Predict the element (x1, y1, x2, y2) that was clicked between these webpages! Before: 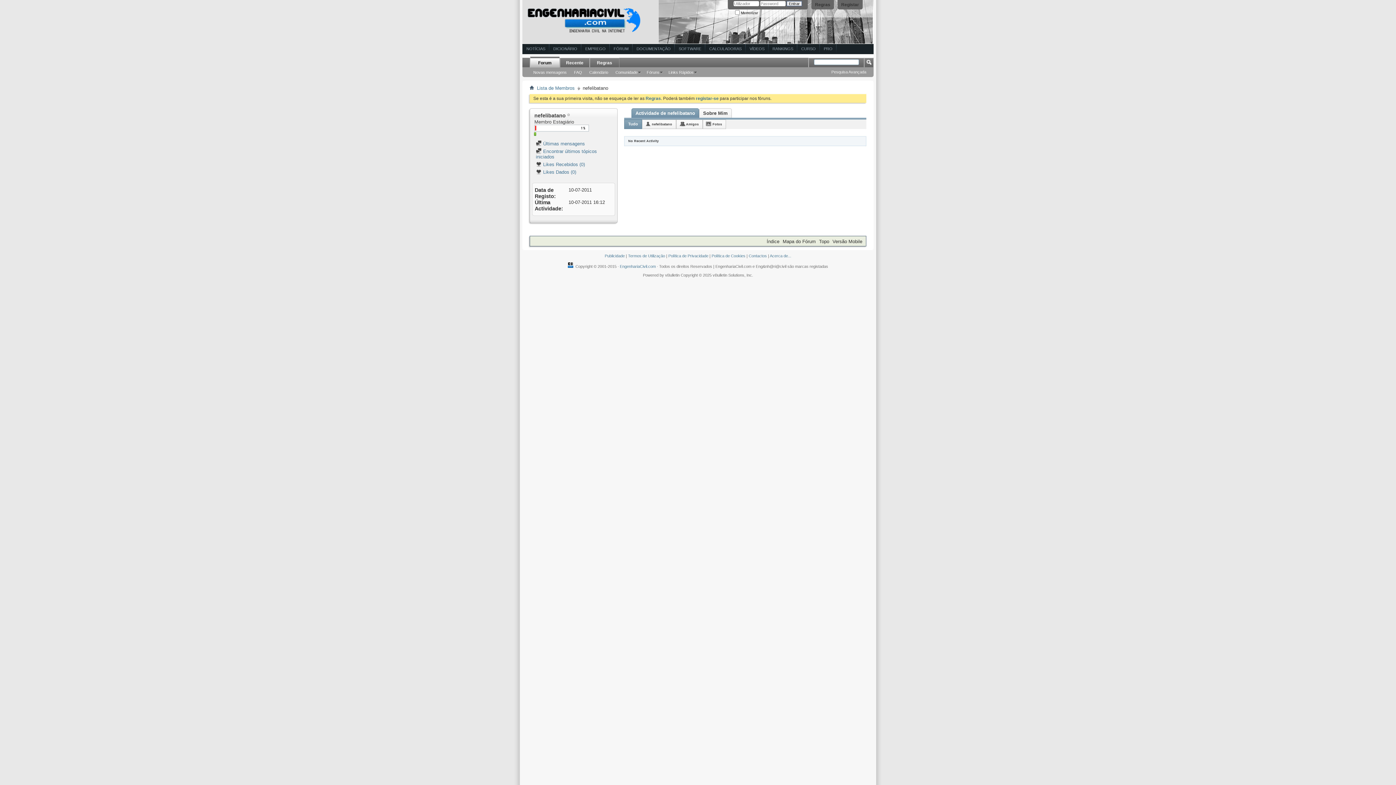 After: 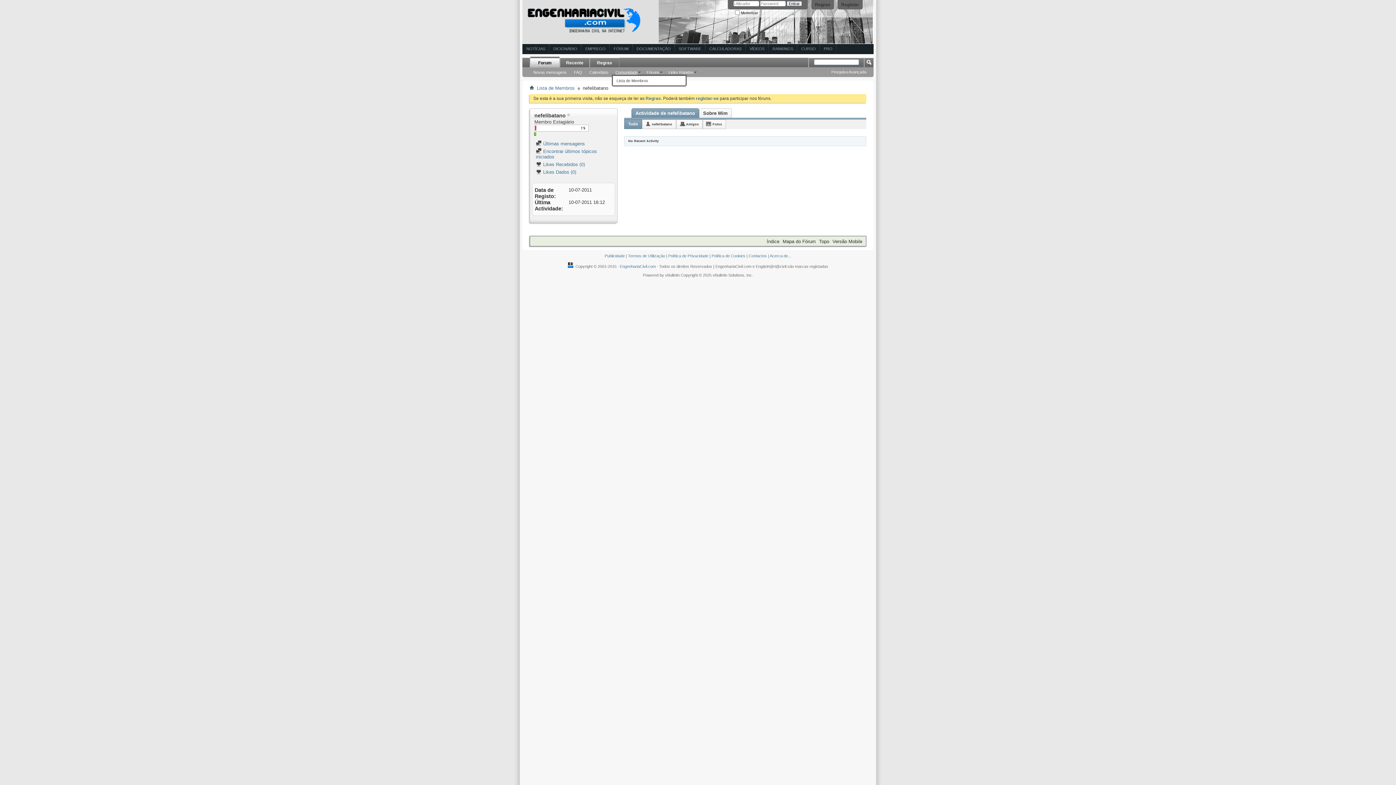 Action: bbox: (612, 70, 643, 74) label: Comunidade